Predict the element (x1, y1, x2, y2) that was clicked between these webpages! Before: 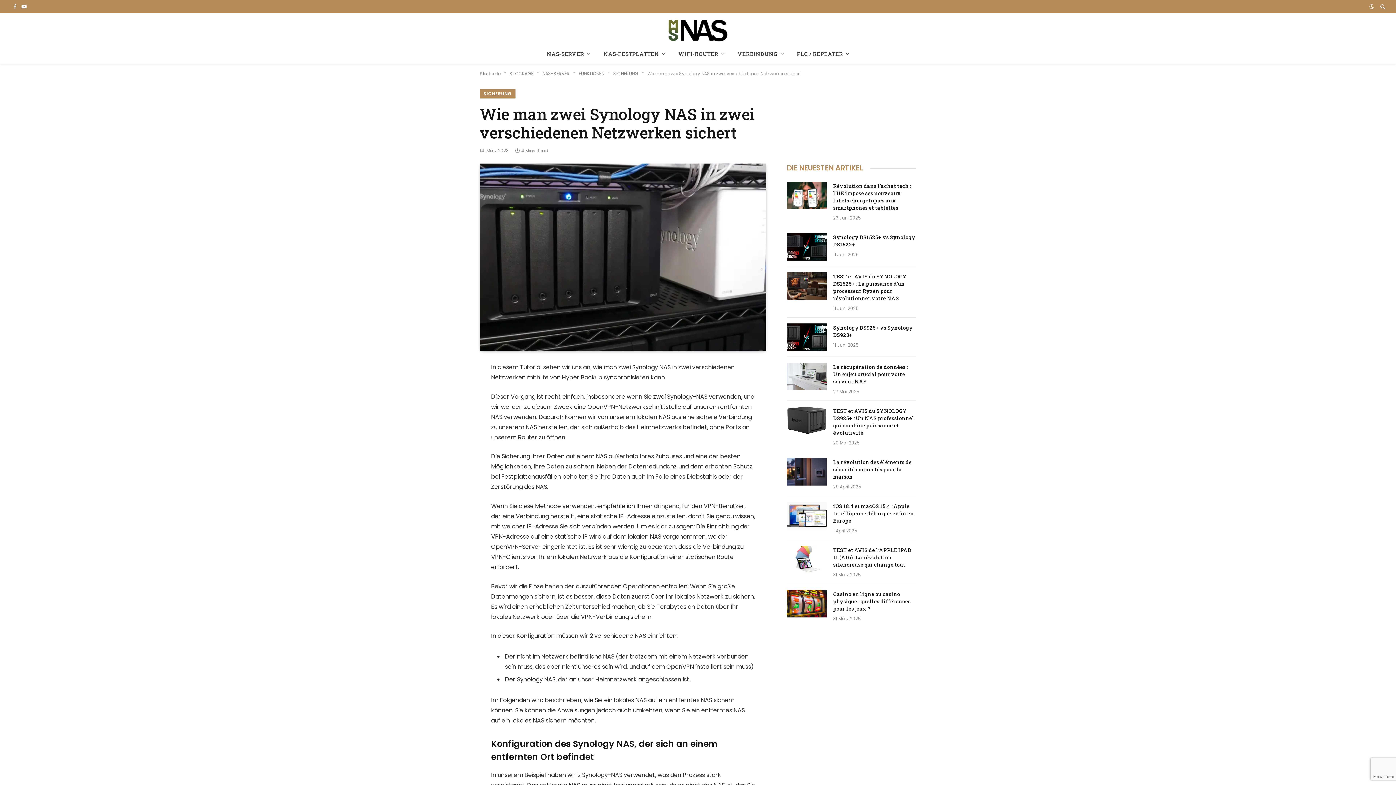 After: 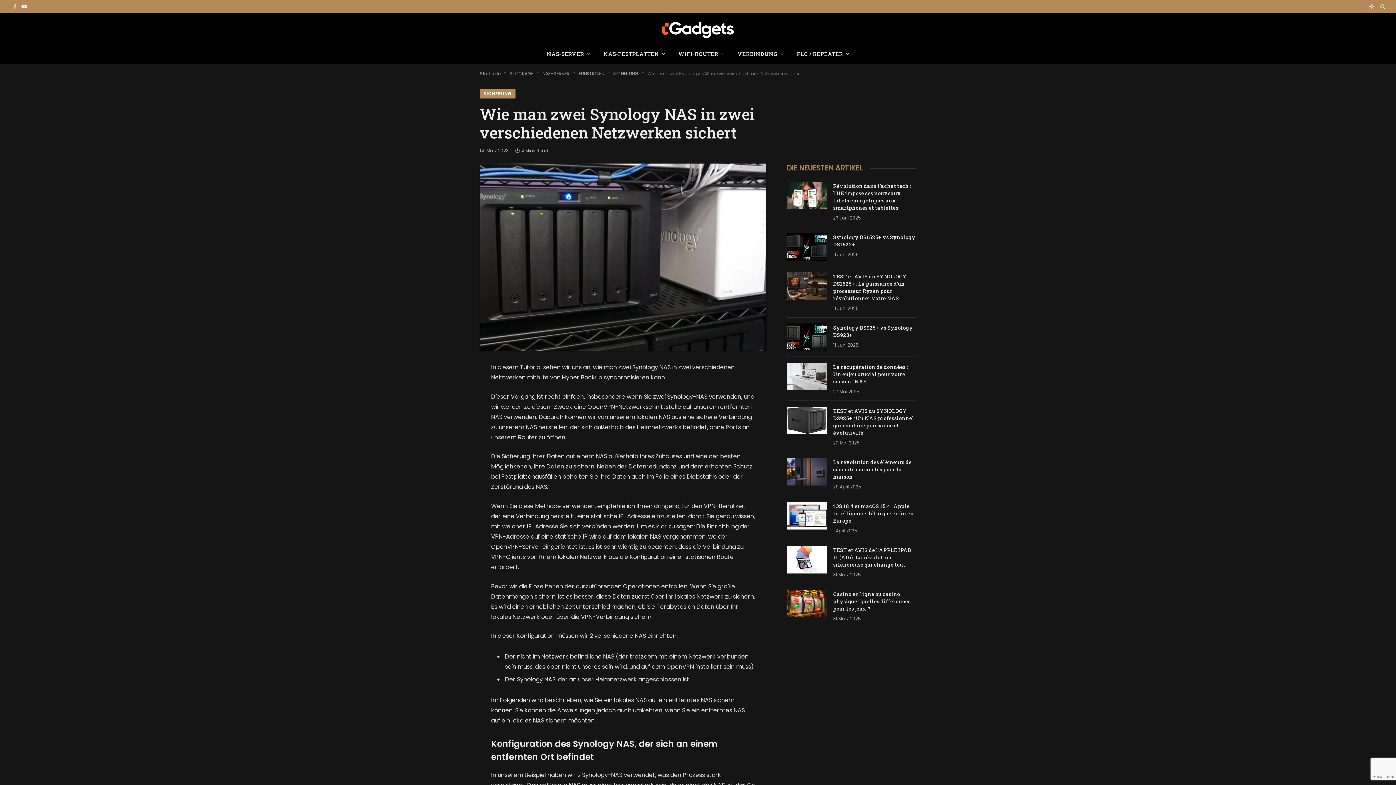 Action: bbox: (1368, 4, 1376, 9)